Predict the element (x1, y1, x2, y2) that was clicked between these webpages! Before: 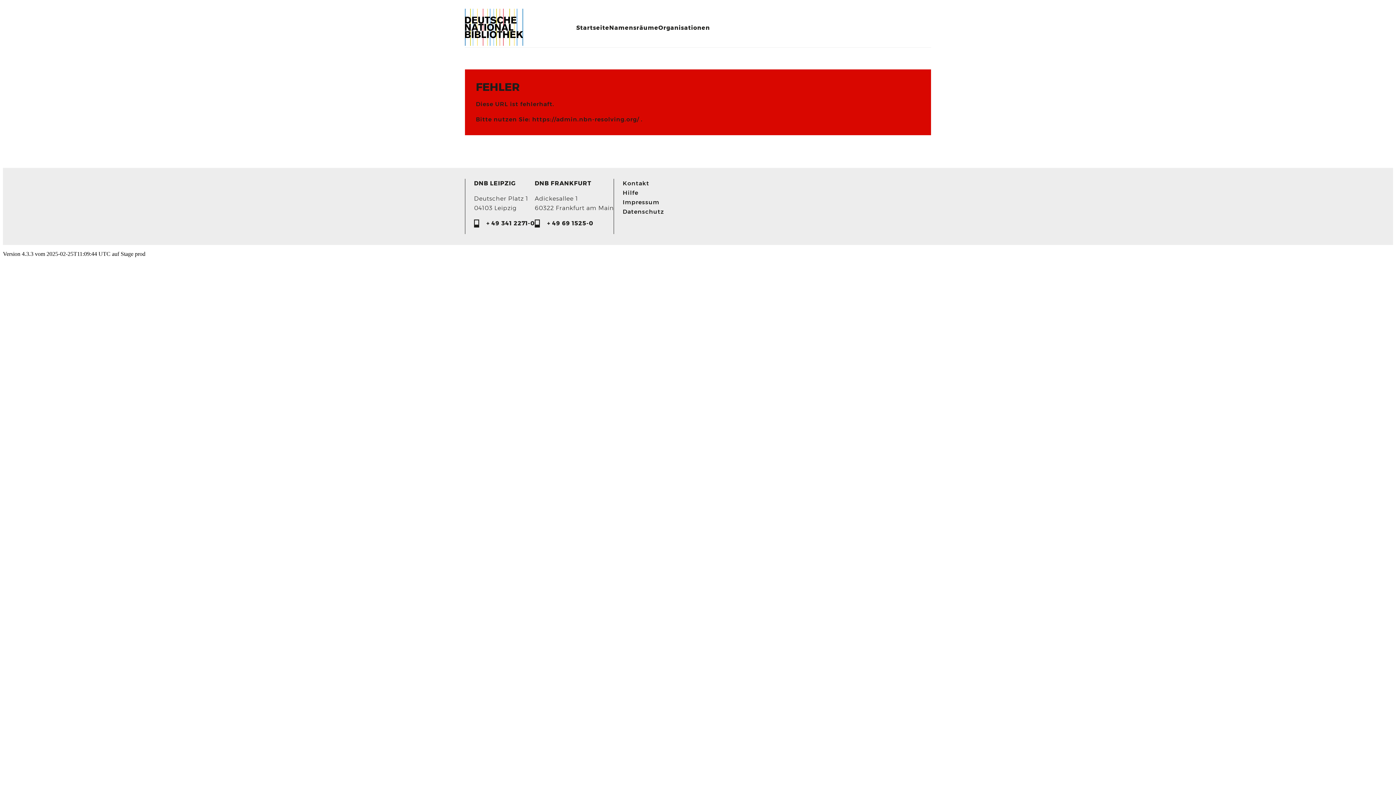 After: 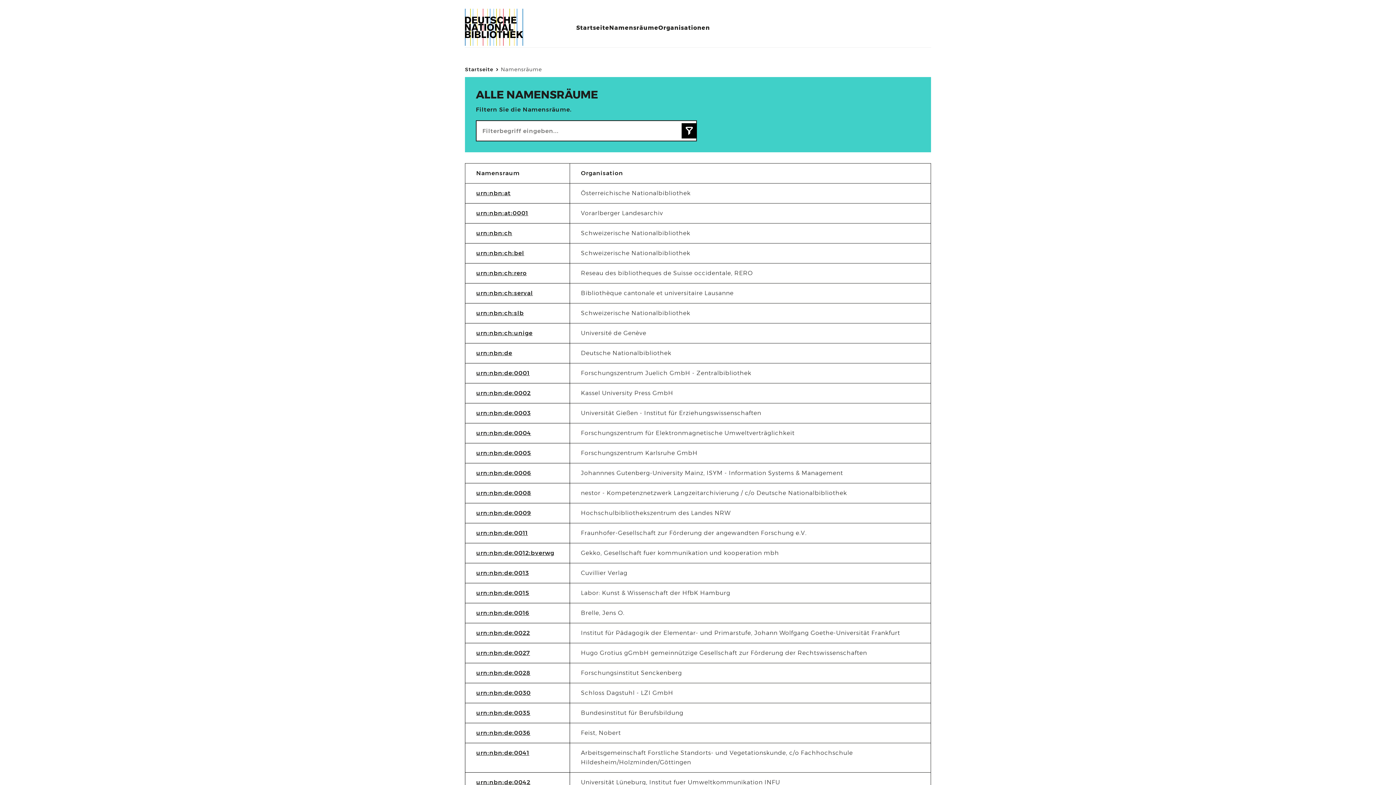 Action: label: Namensräume bbox: (609, 23, 658, 32)